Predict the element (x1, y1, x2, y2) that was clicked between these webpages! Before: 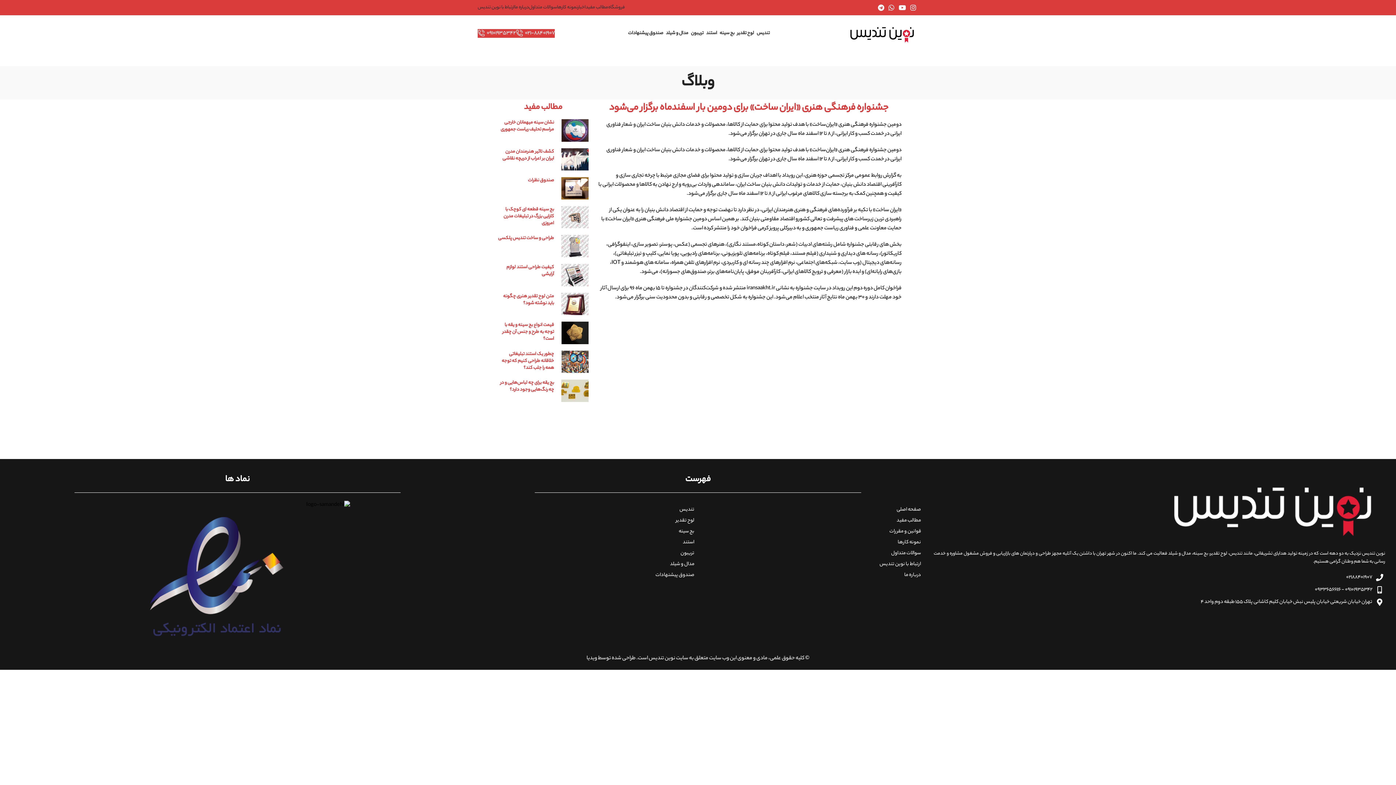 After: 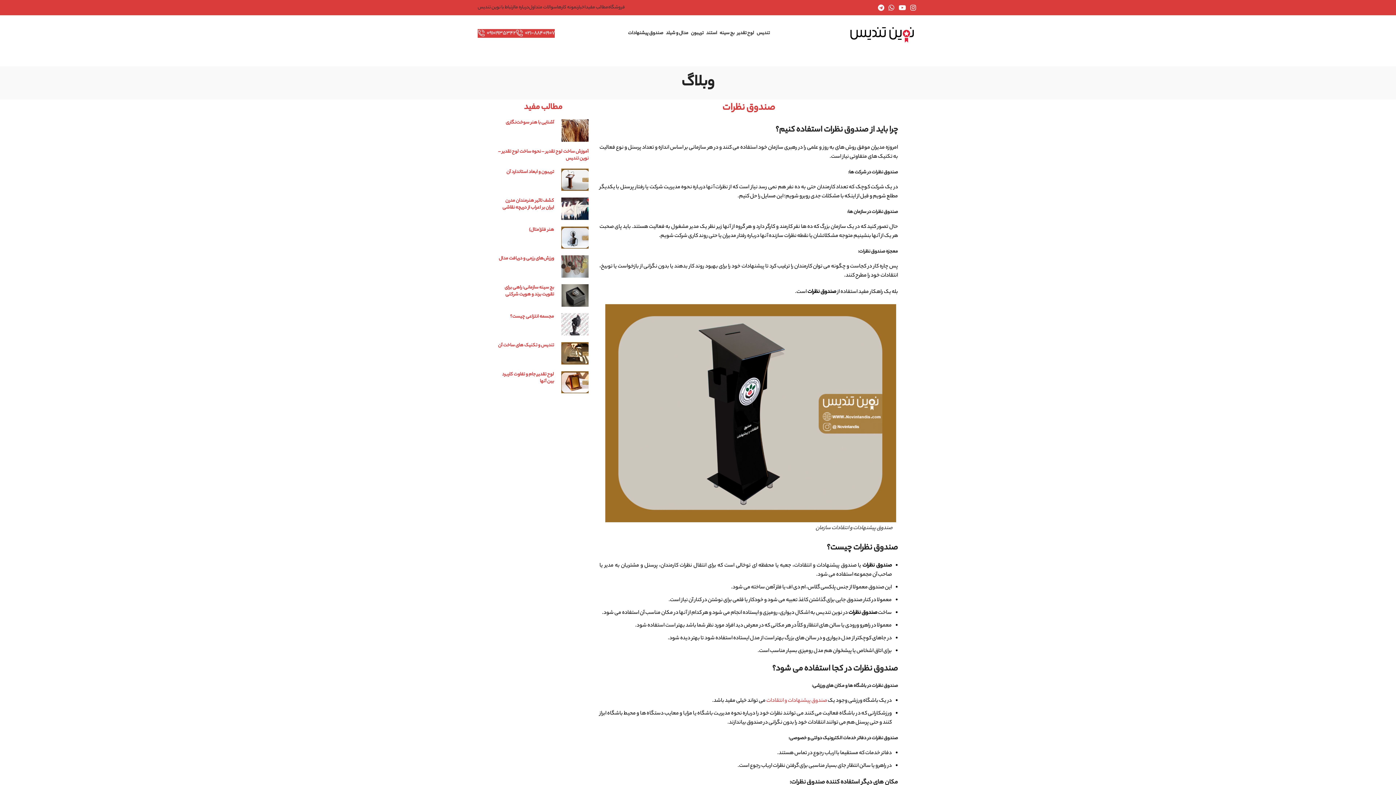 Action: bbox: (561, 177, 588, 199)